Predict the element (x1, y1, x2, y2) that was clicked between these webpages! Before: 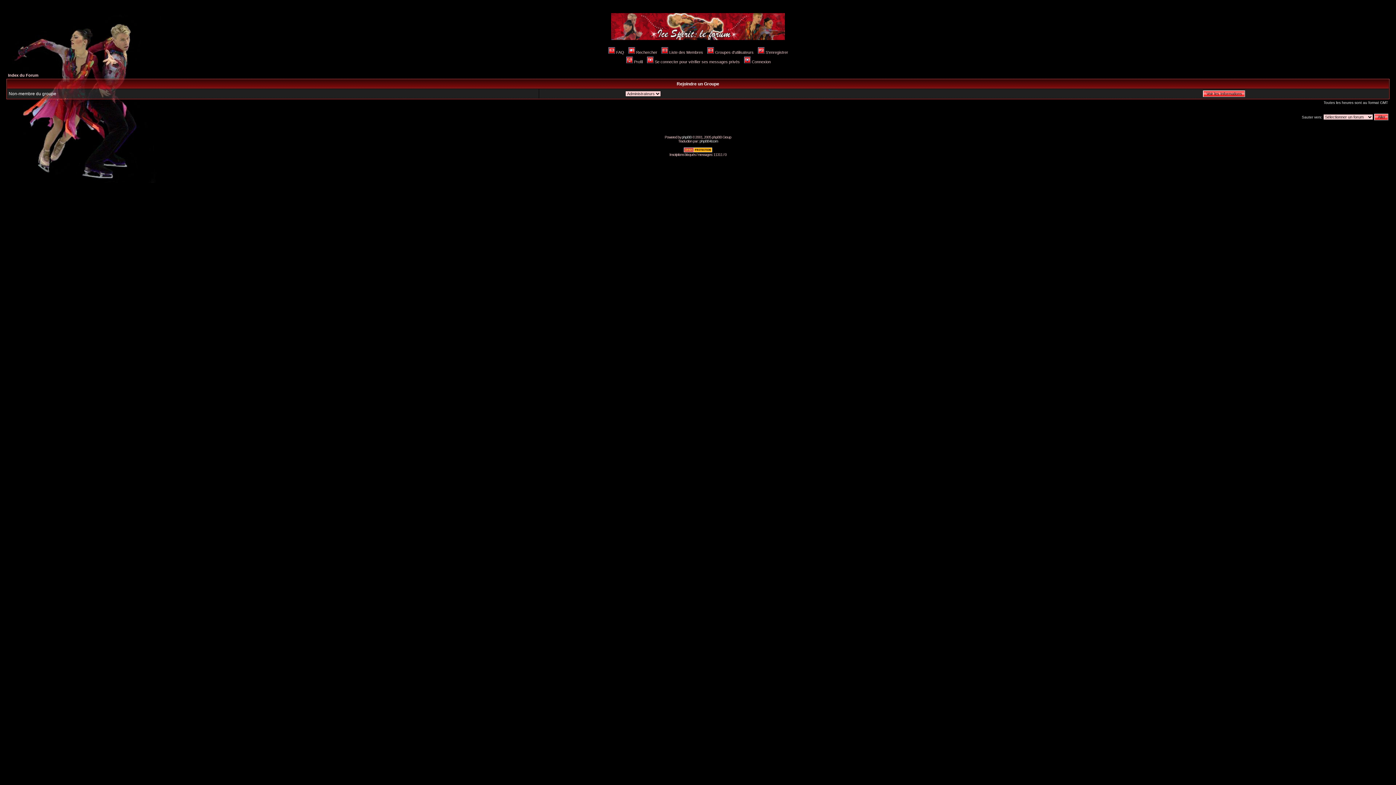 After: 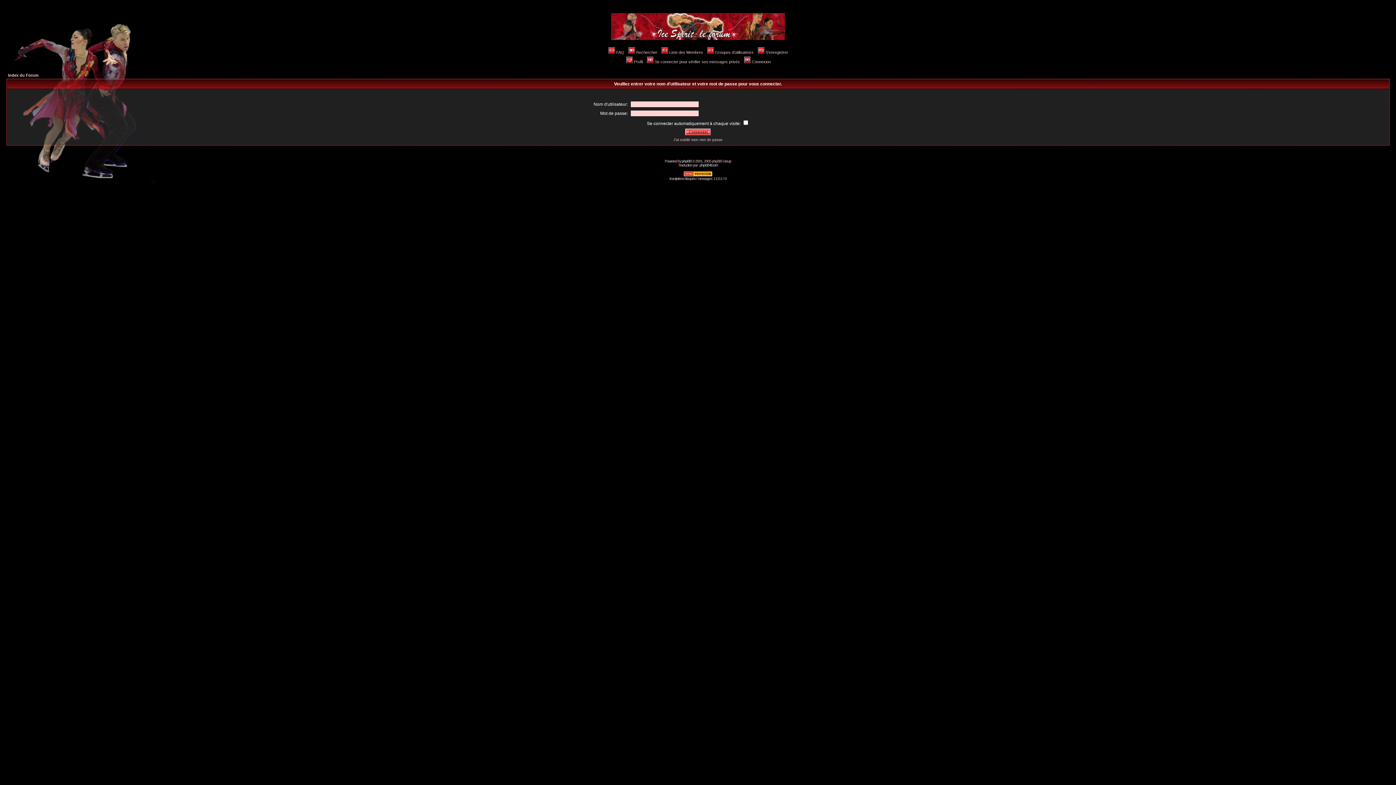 Action: label: Connexion bbox: (743, 59, 770, 64)